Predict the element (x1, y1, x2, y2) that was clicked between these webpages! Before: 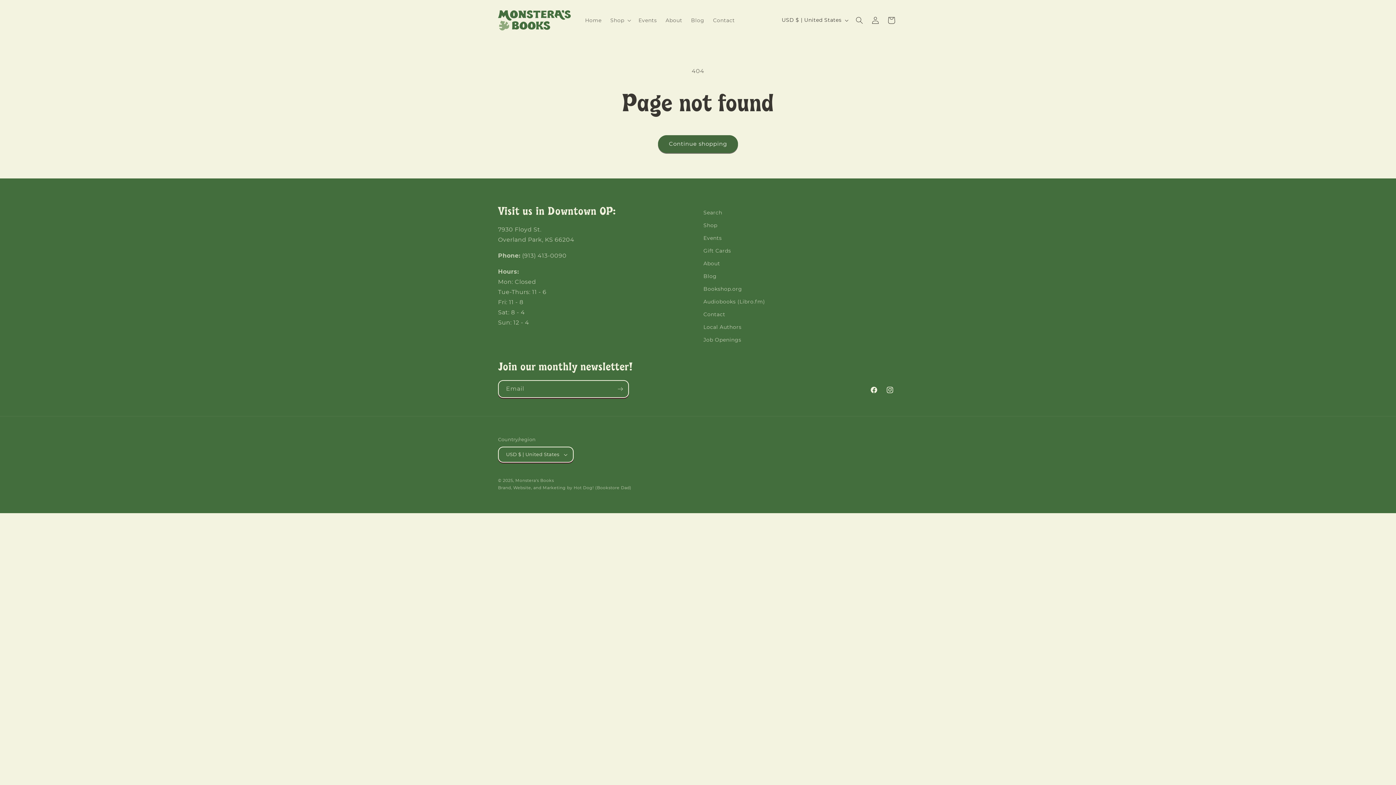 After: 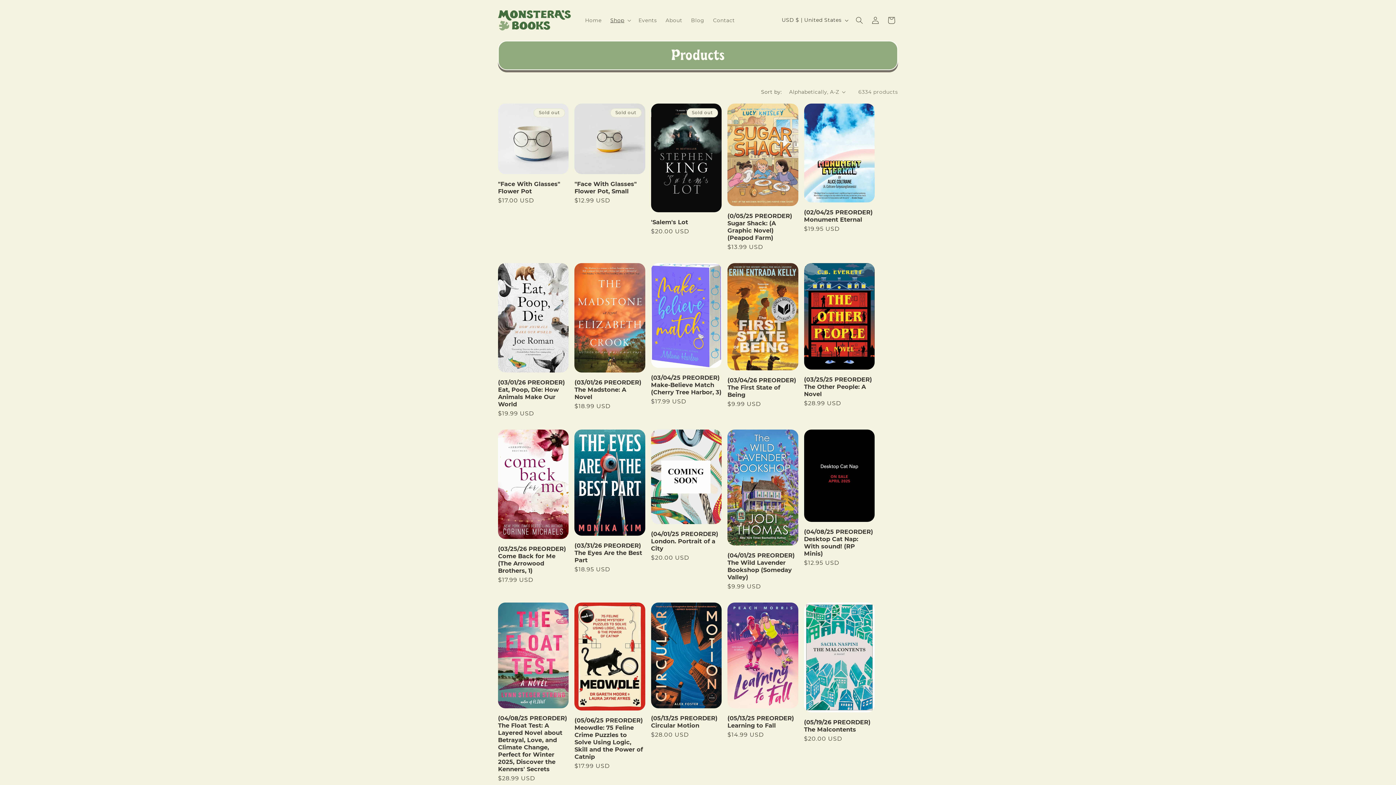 Action: label: Continue shopping bbox: (658, 135, 738, 152)